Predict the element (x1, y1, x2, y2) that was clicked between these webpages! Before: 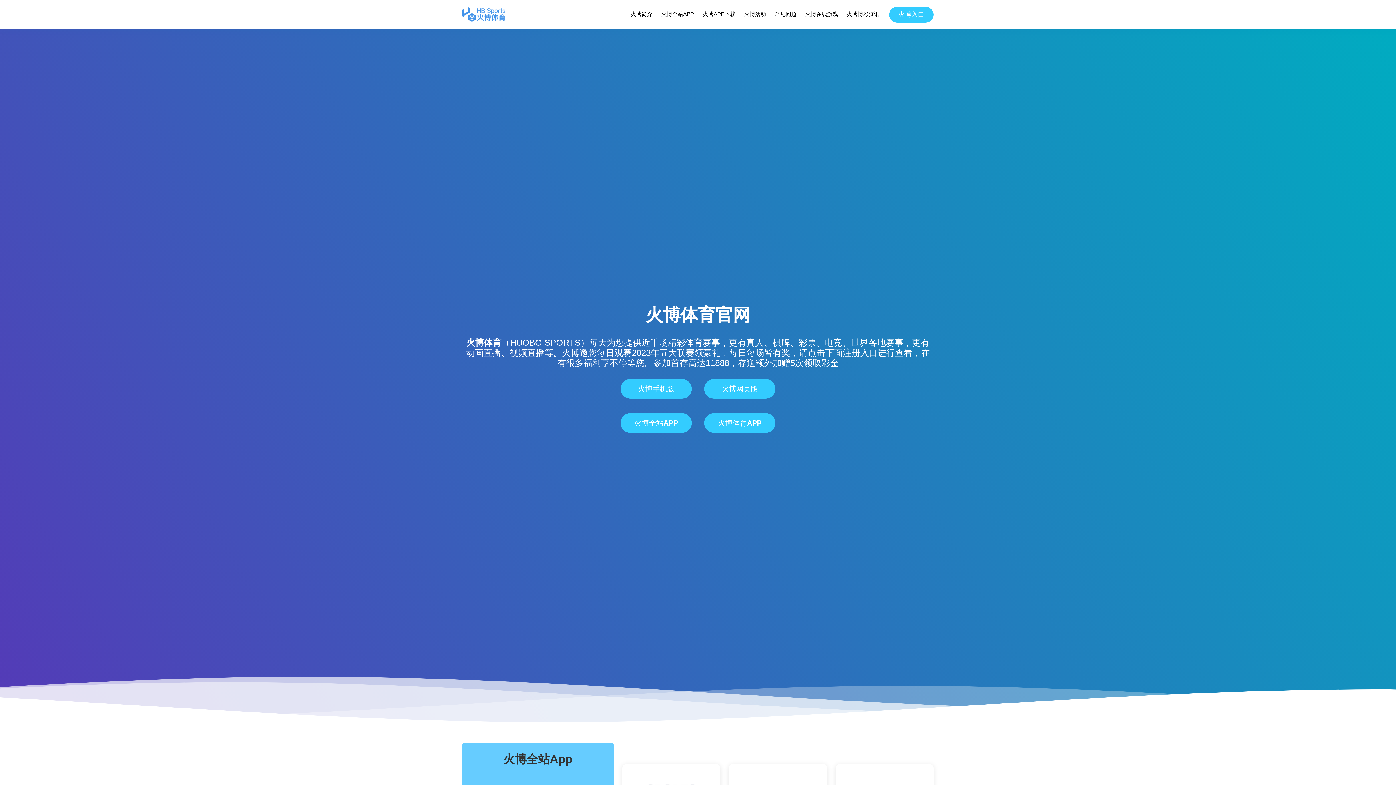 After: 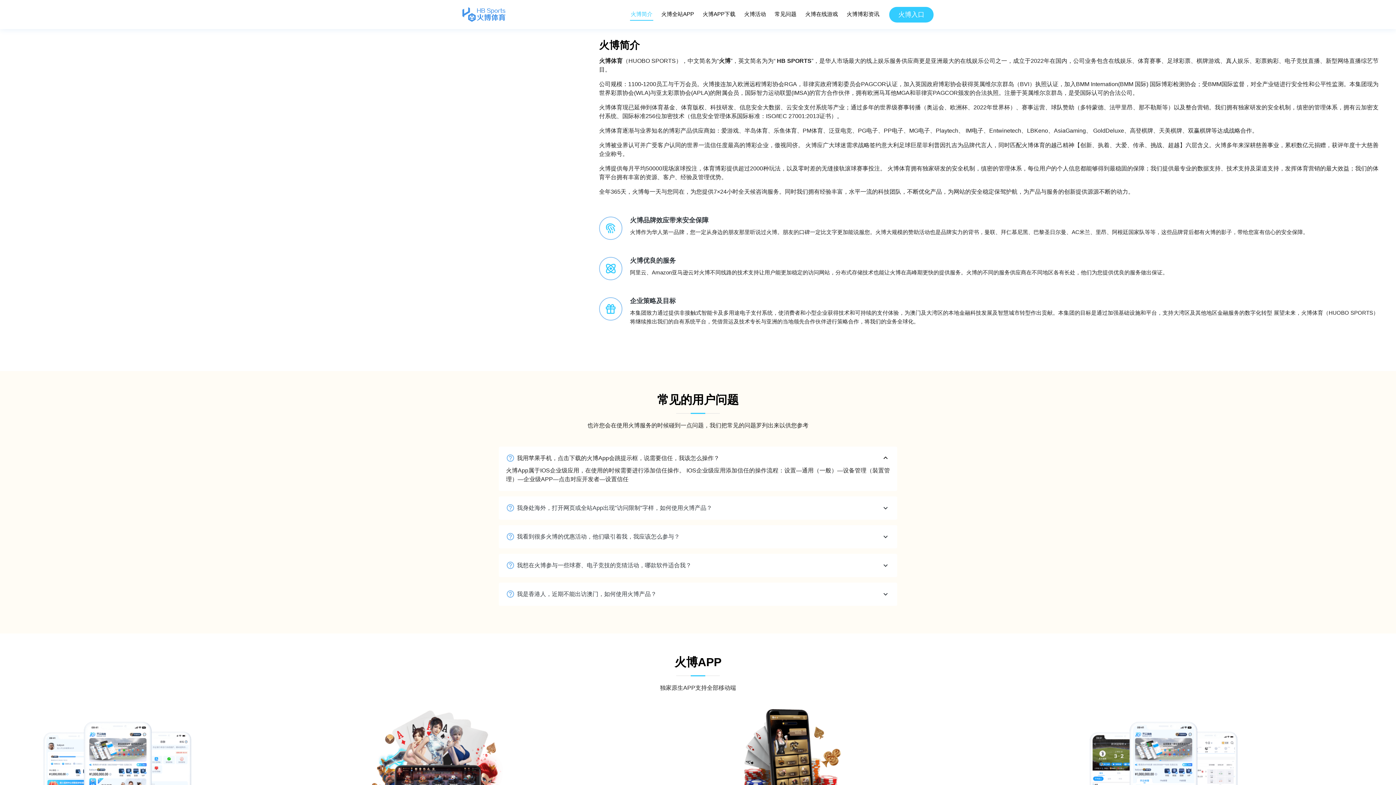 Action: label: 火博简介 bbox: (630, 8, 653, 20)